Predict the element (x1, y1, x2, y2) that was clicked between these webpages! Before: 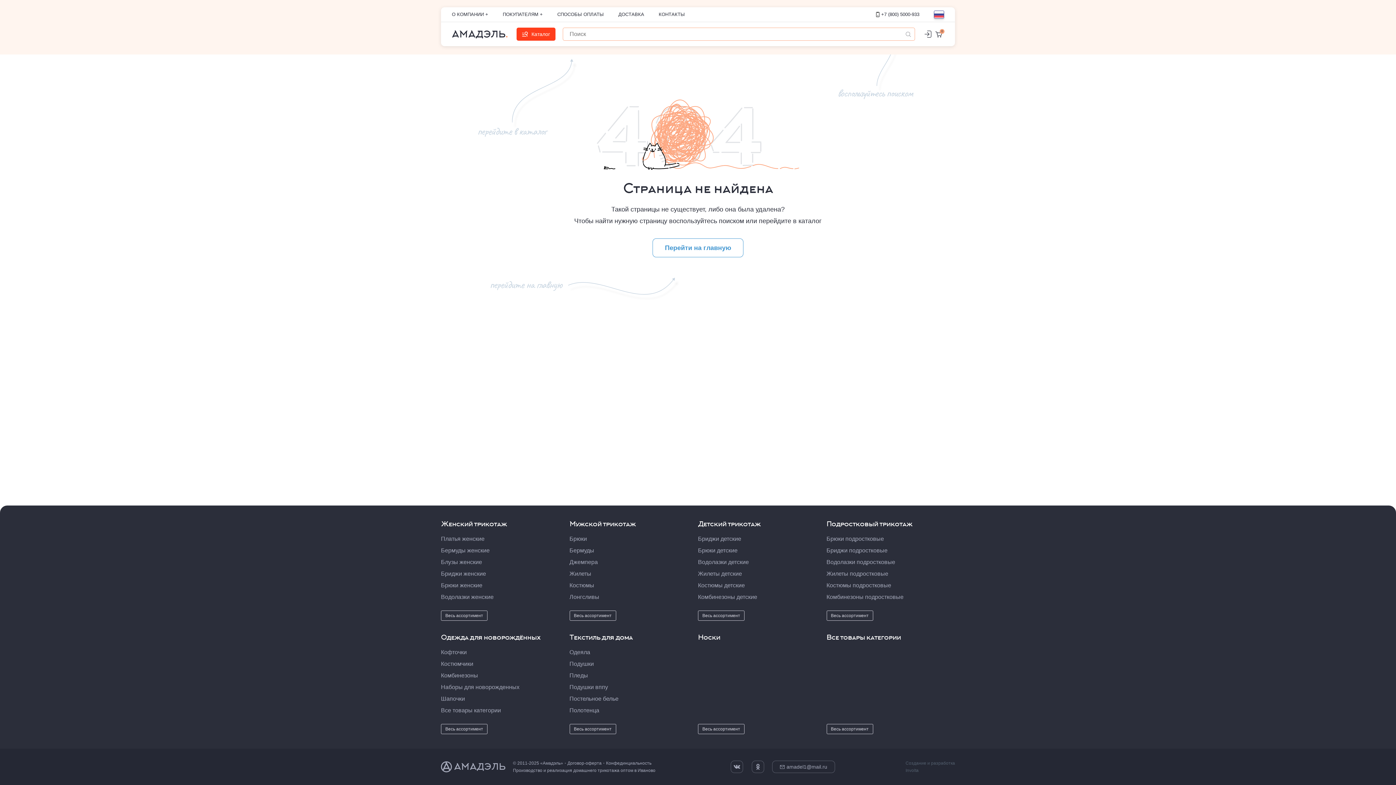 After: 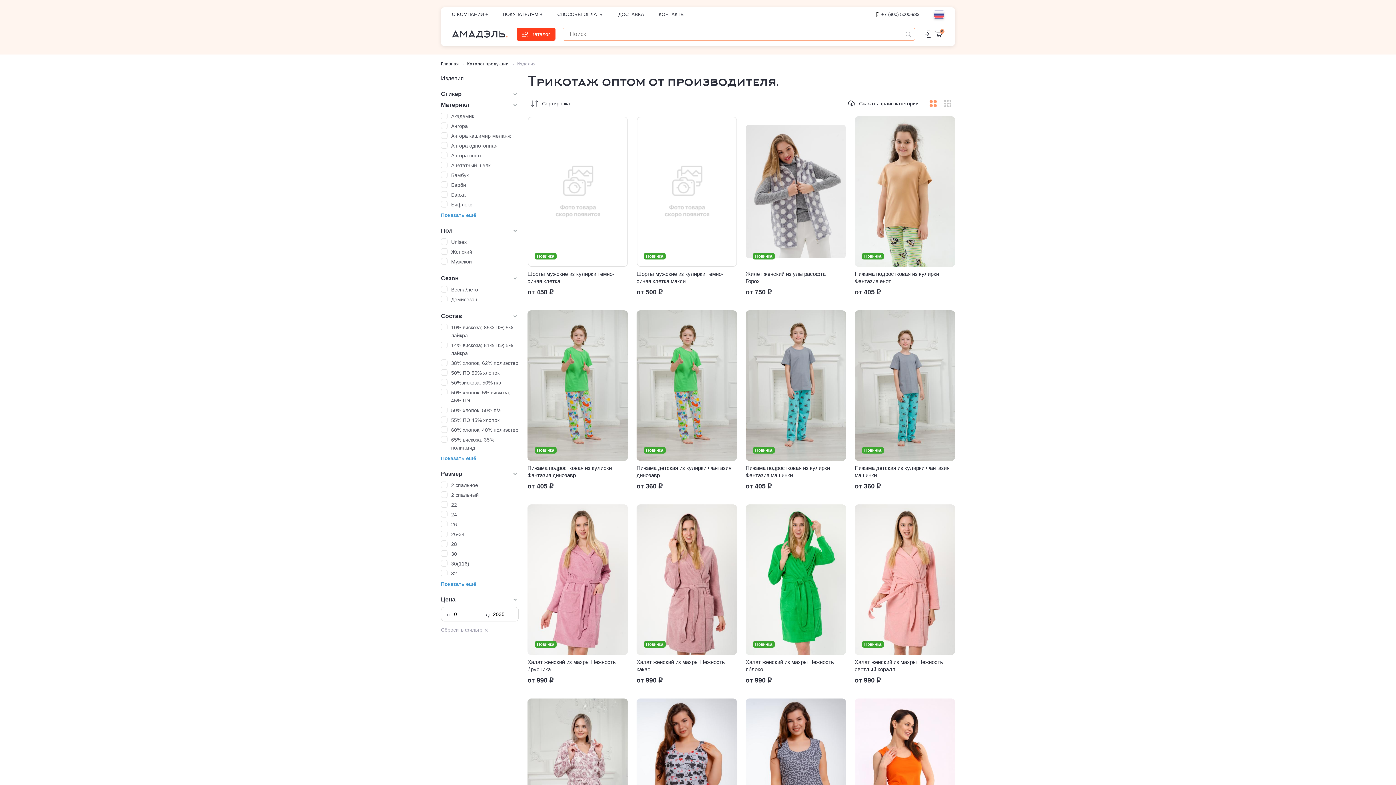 Action: bbox: (826, 724, 873, 734) label: Весь ассортимент